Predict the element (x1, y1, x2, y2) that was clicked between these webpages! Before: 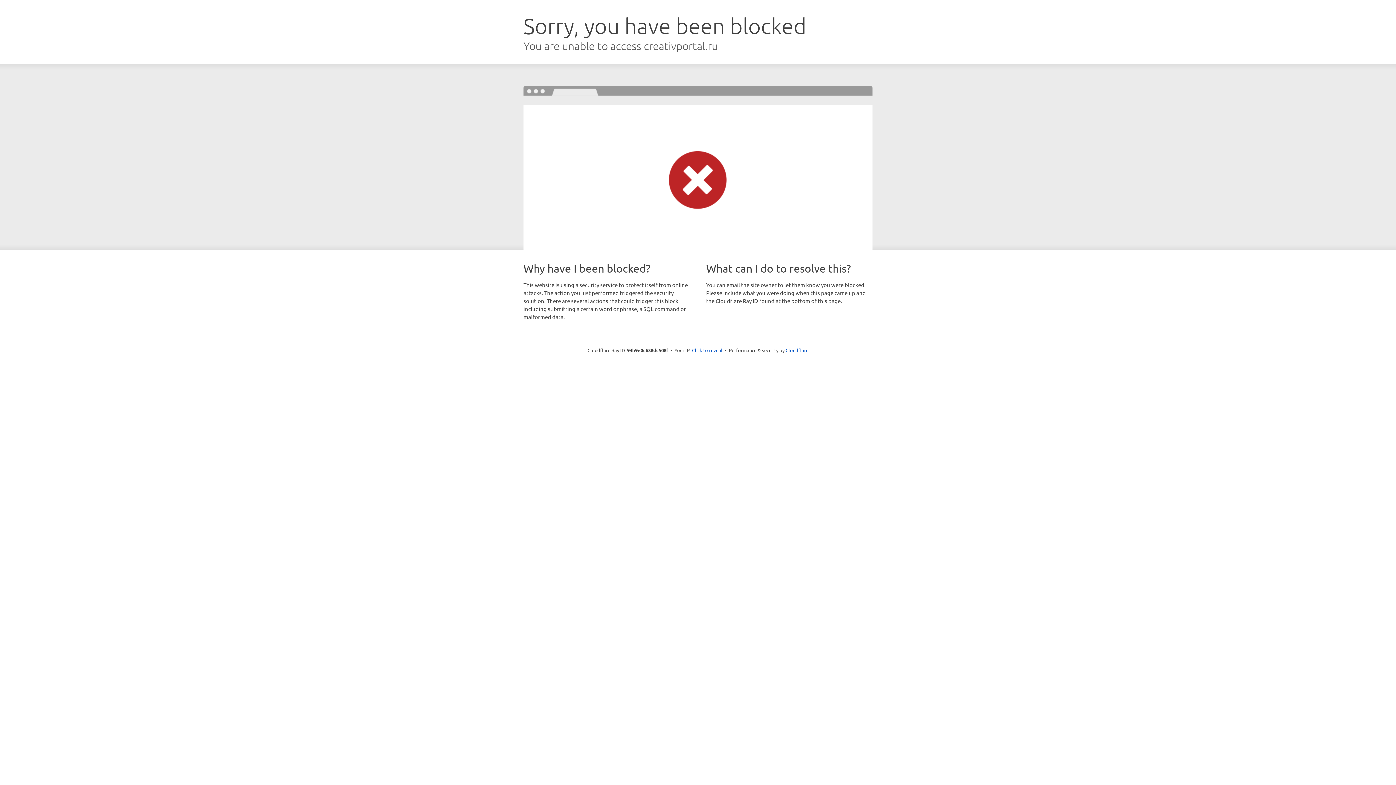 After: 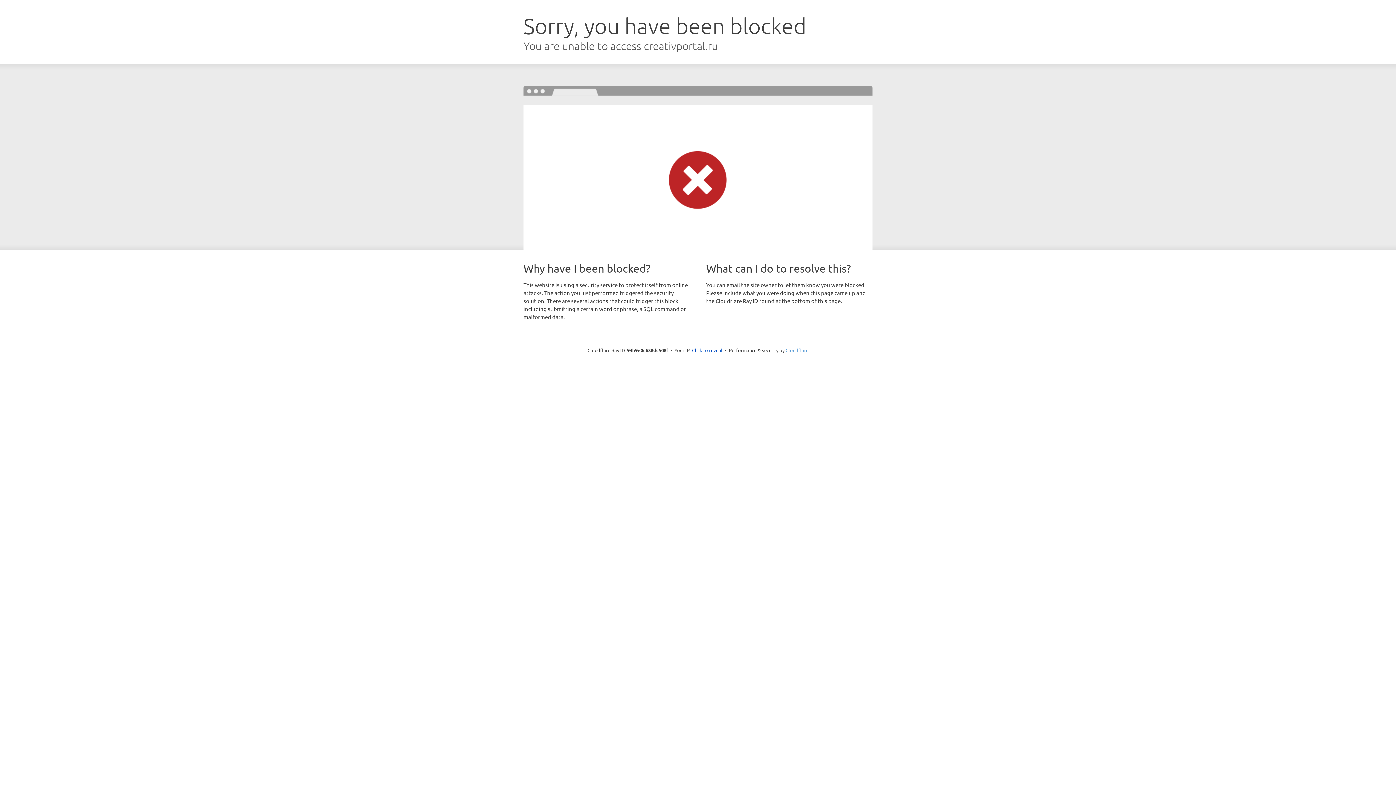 Action: label: Cloudflare bbox: (785, 347, 808, 353)